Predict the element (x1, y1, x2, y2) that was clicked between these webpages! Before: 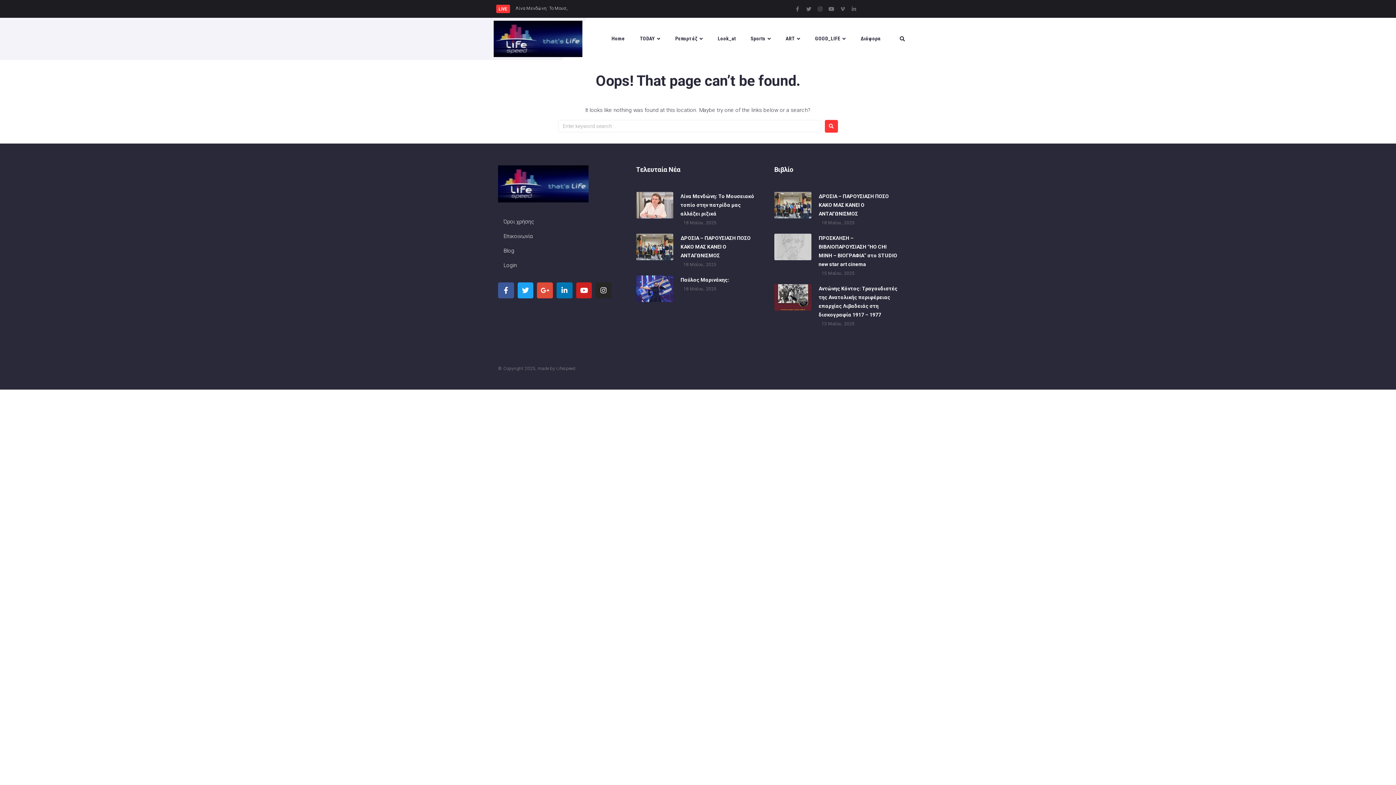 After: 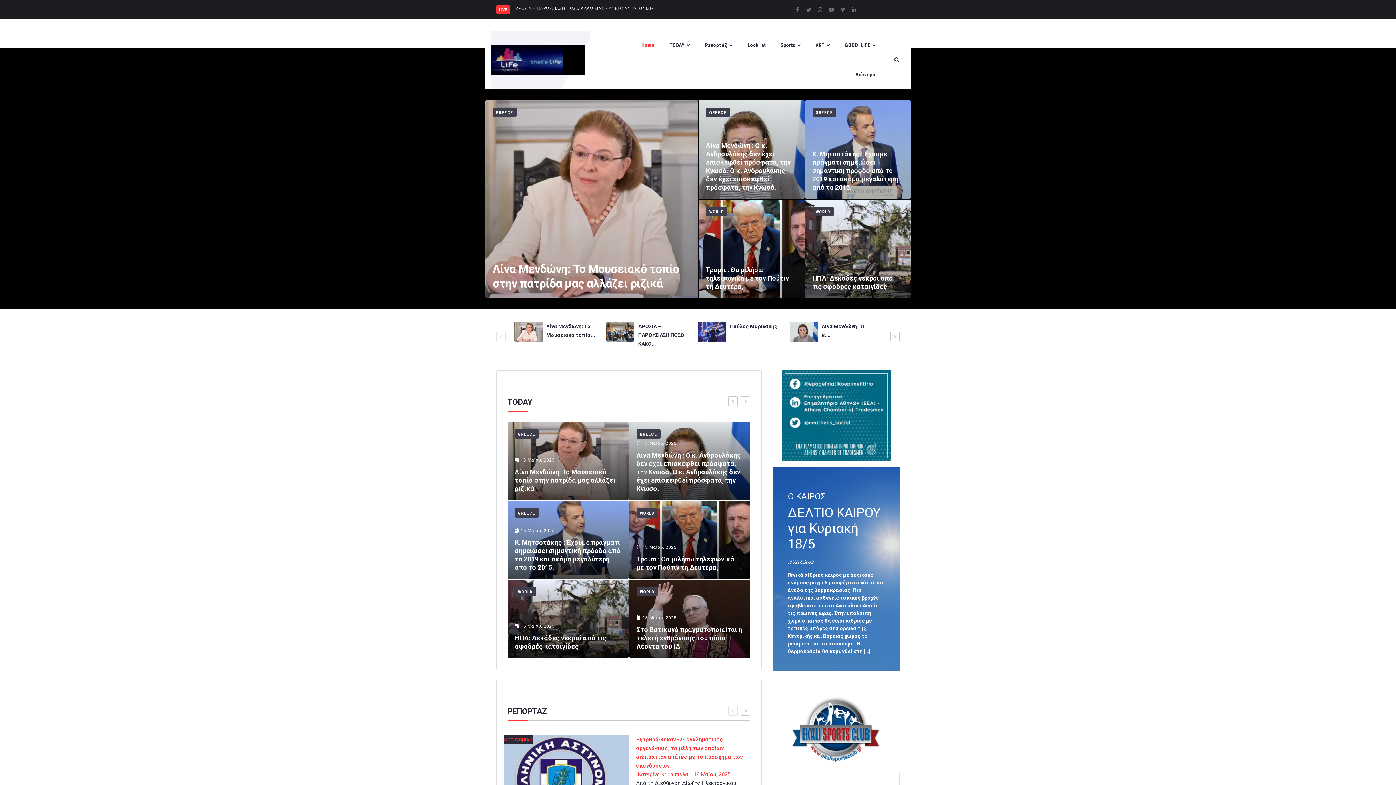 Action: bbox: (498, 165, 588, 202)